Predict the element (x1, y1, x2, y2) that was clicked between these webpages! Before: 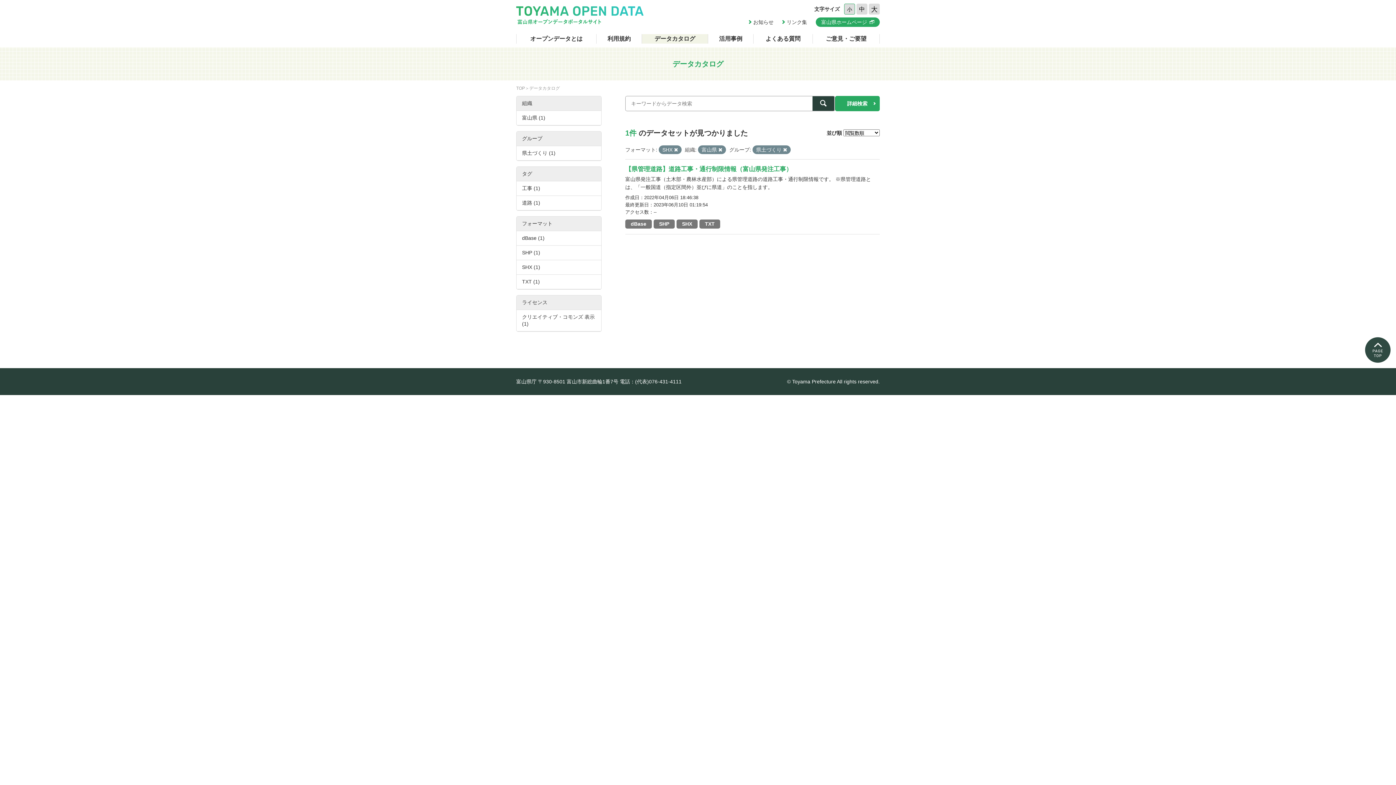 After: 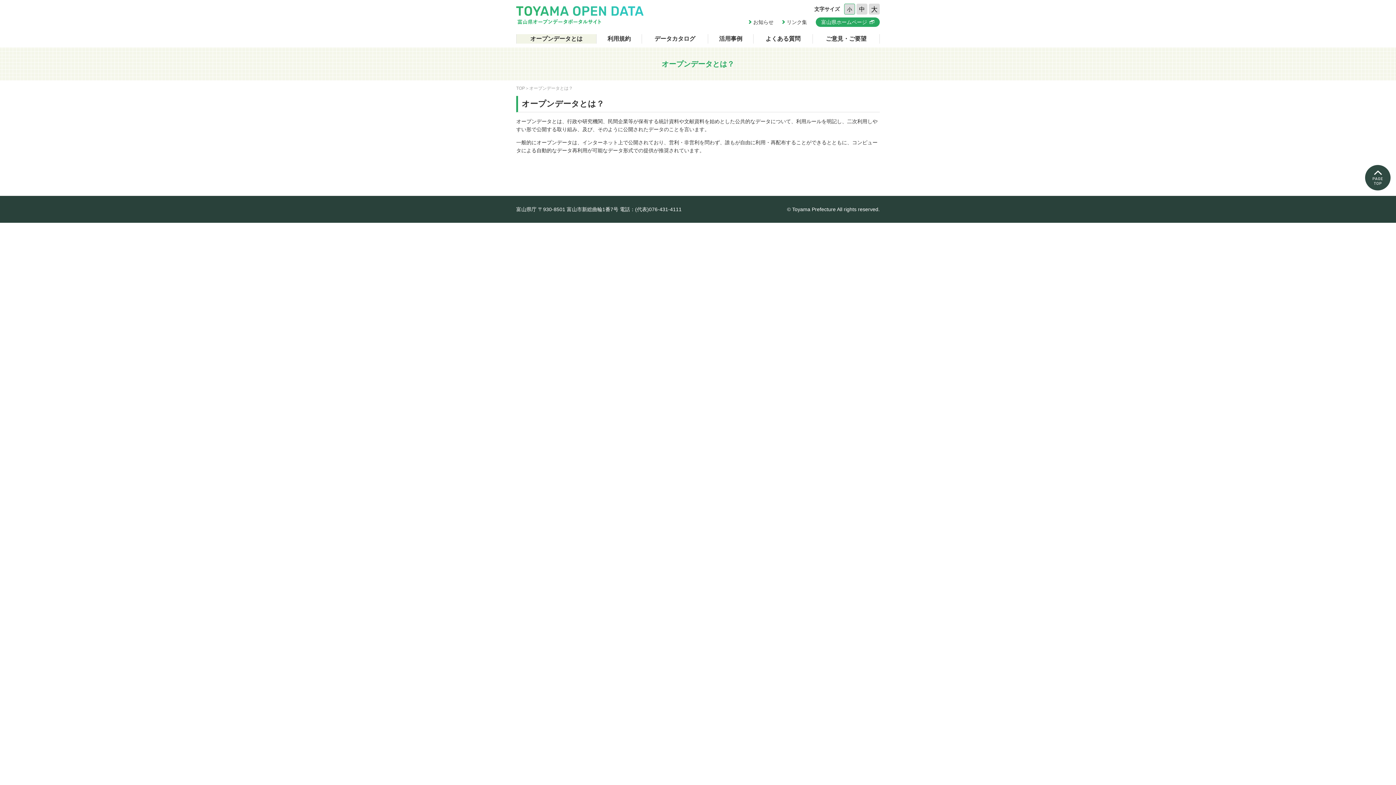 Action: bbox: (516, 34, 596, 43) label: オープンデータとは